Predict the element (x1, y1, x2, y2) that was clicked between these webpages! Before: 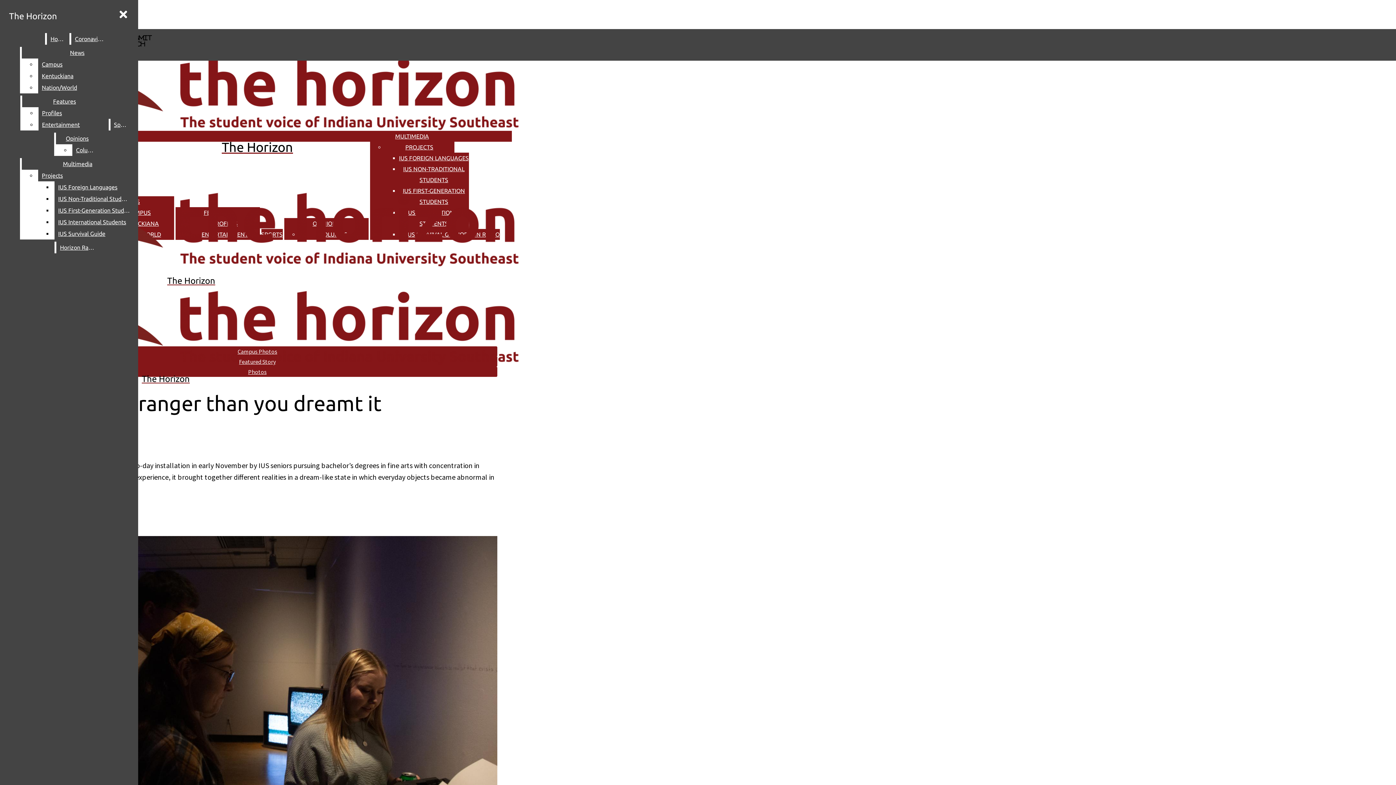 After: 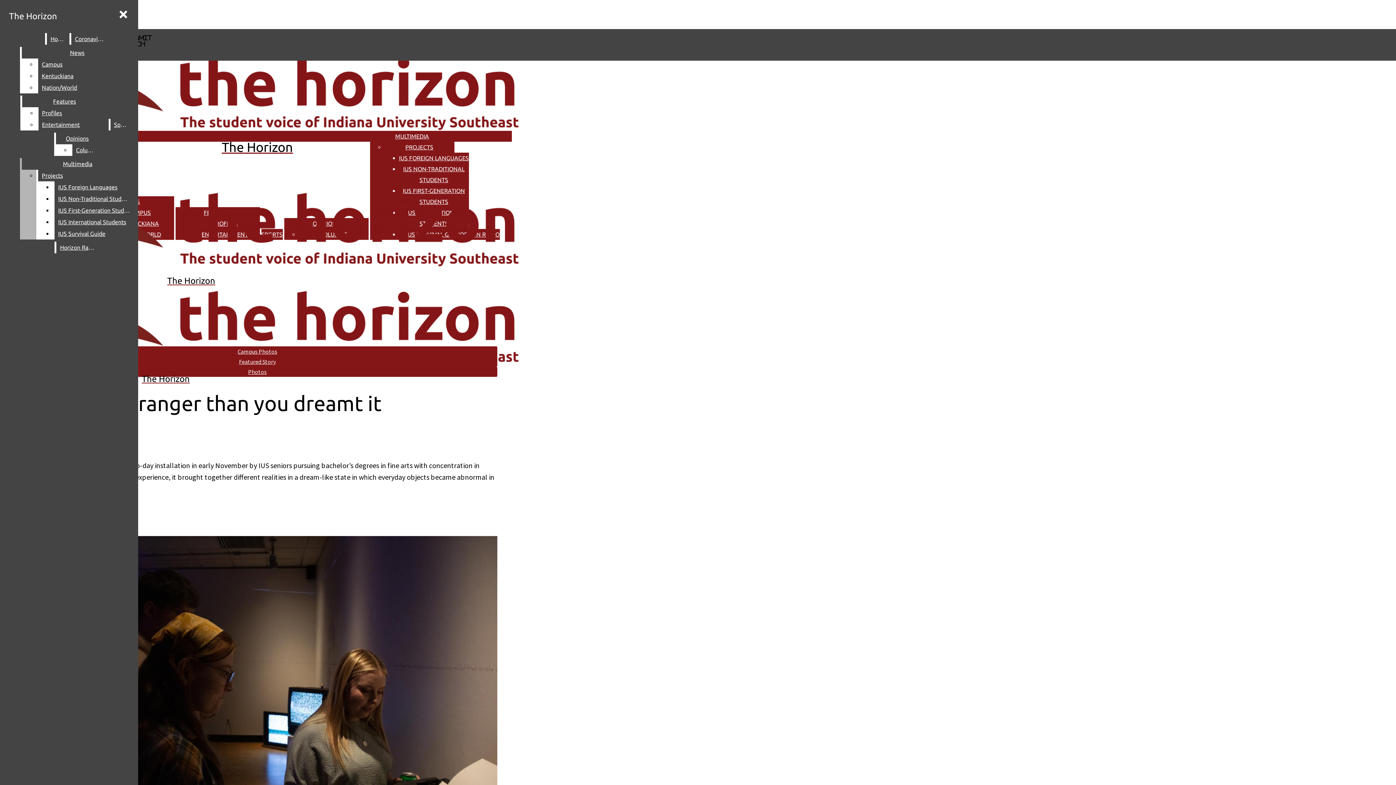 Action: bbox: (54, 181, 133, 193) label: IUS Foreign Languages